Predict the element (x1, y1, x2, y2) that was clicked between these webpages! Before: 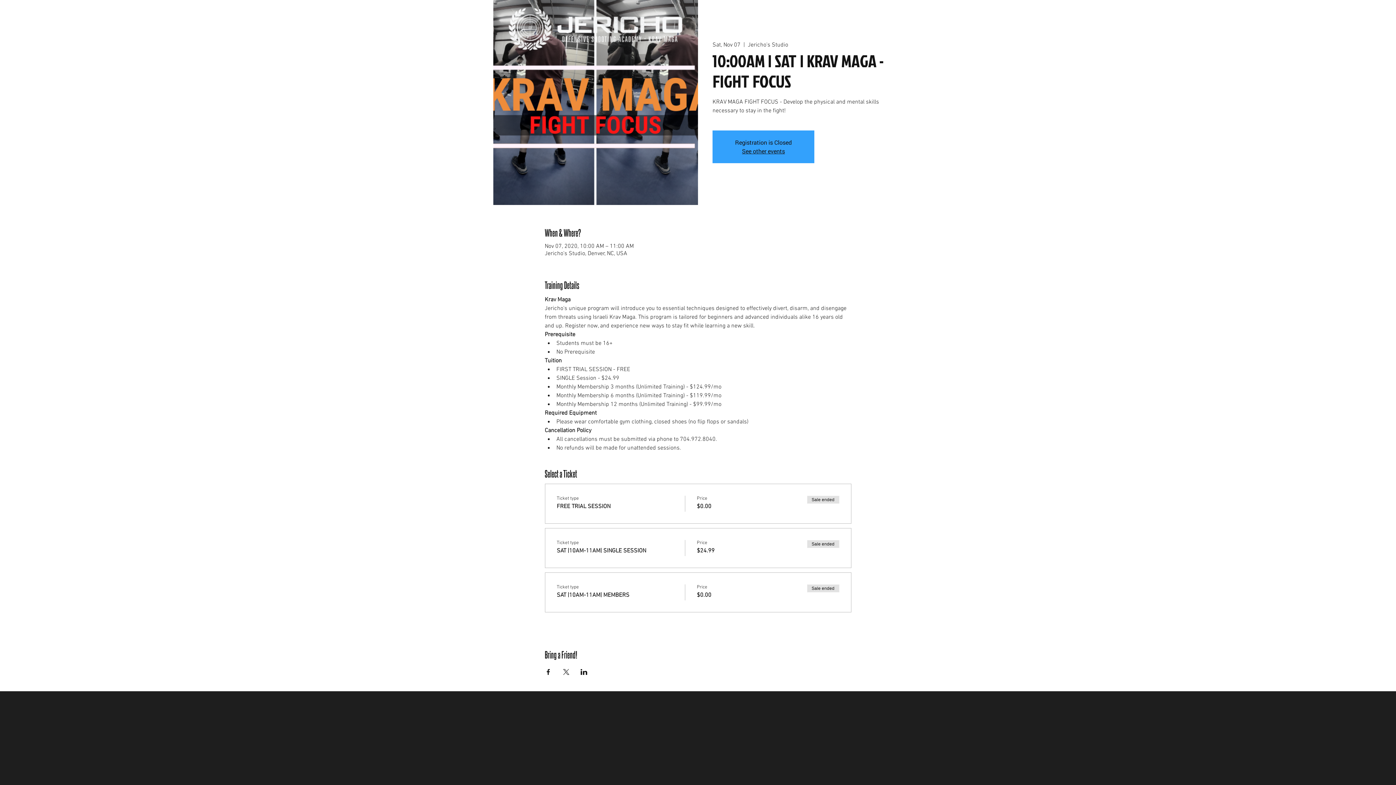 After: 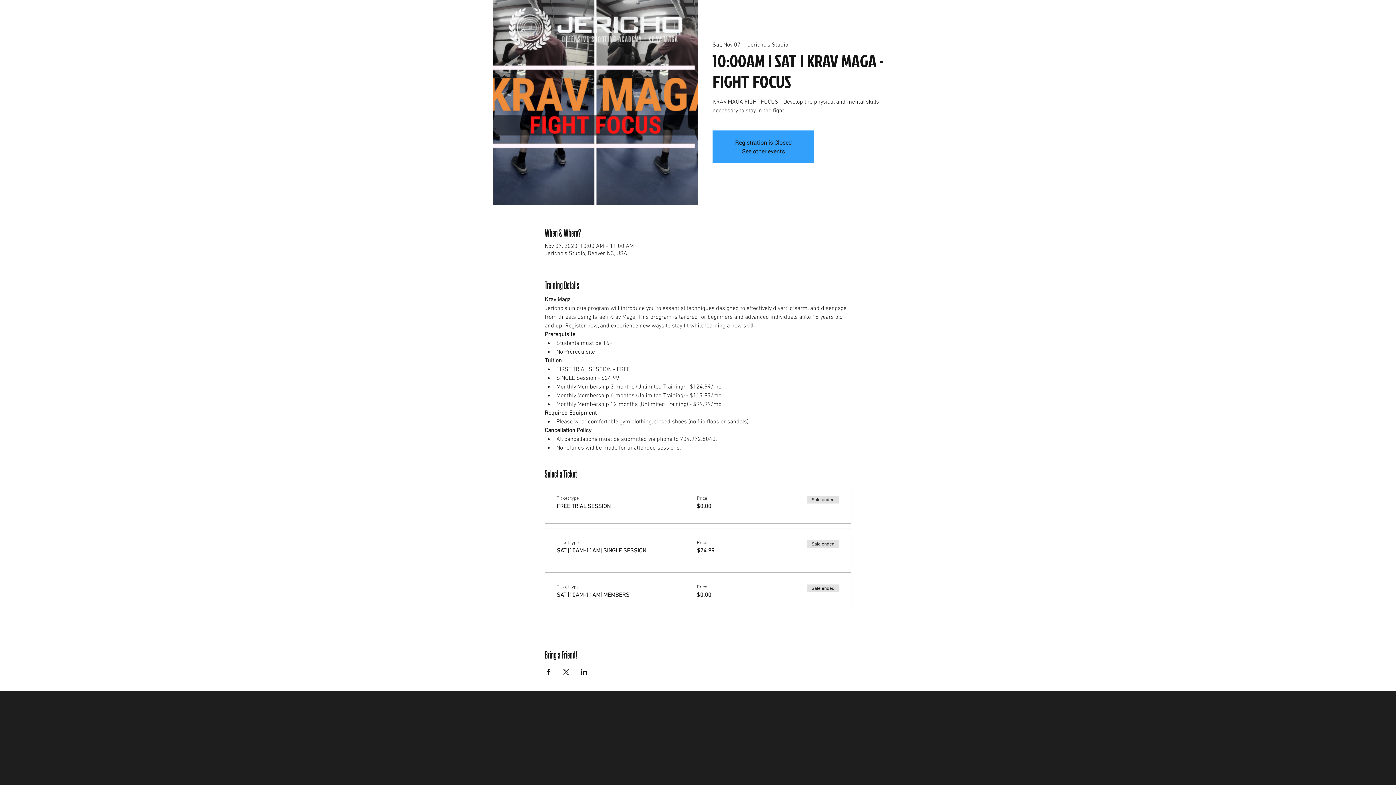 Action: label: Share event on X bbox: (562, 669, 569, 675)